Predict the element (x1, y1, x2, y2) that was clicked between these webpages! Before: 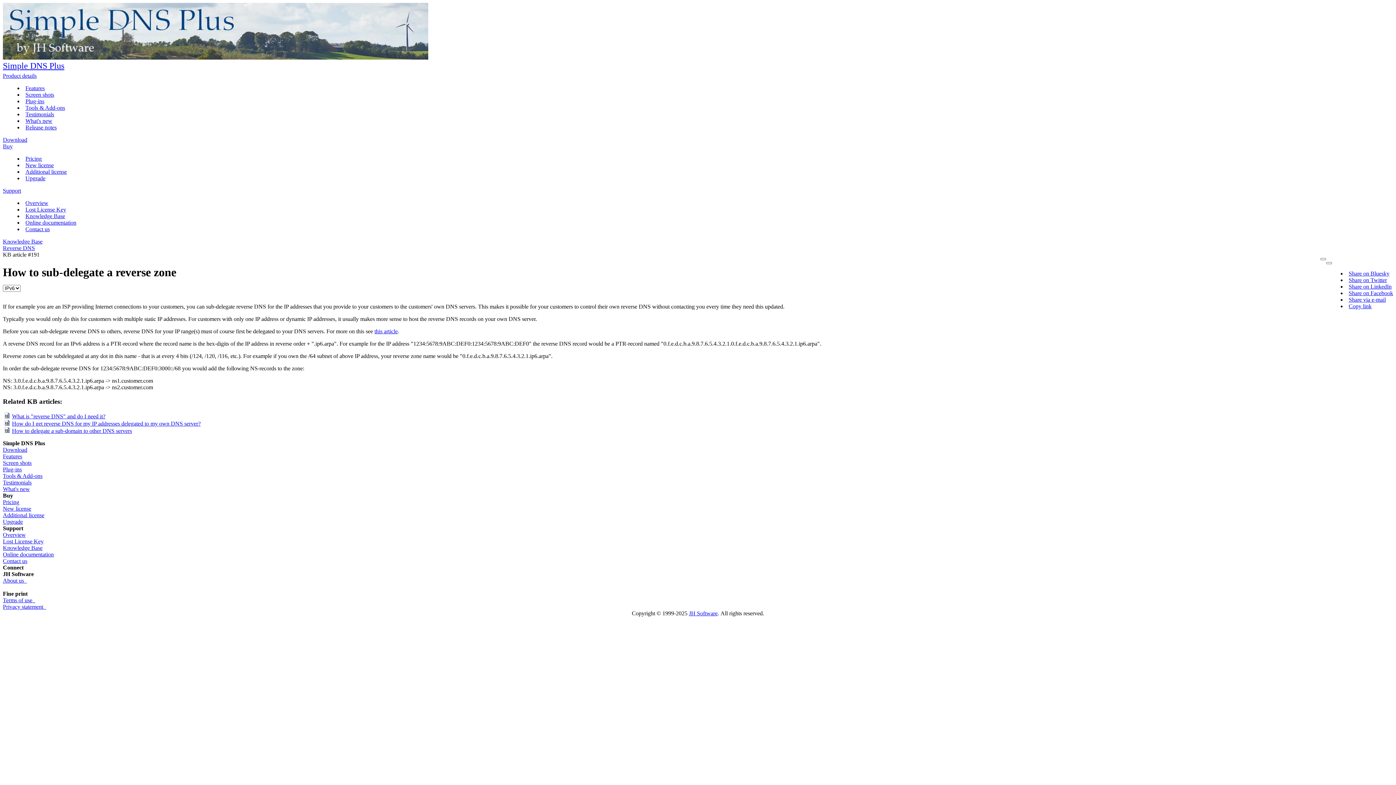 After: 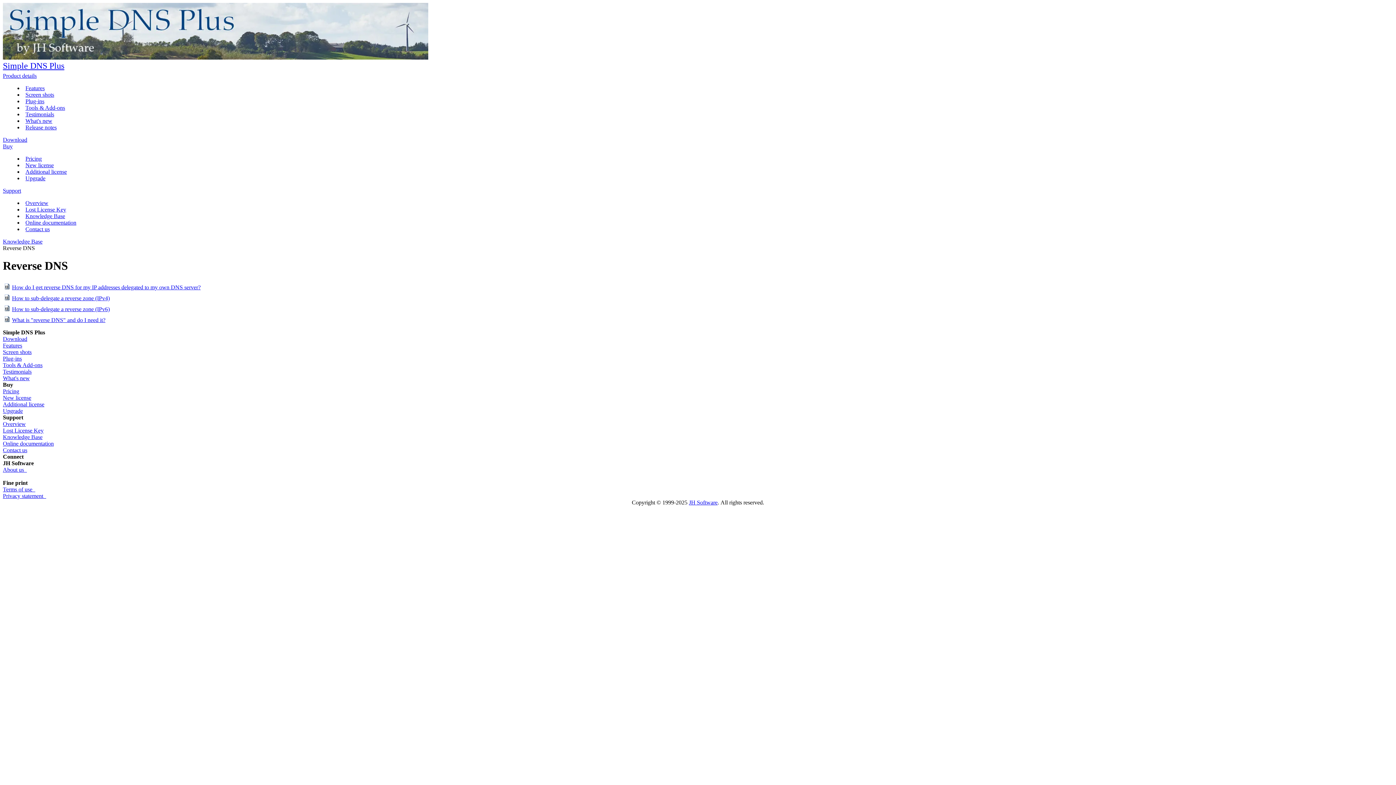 Action: bbox: (2, 245, 34, 251) label: Reverse DNS